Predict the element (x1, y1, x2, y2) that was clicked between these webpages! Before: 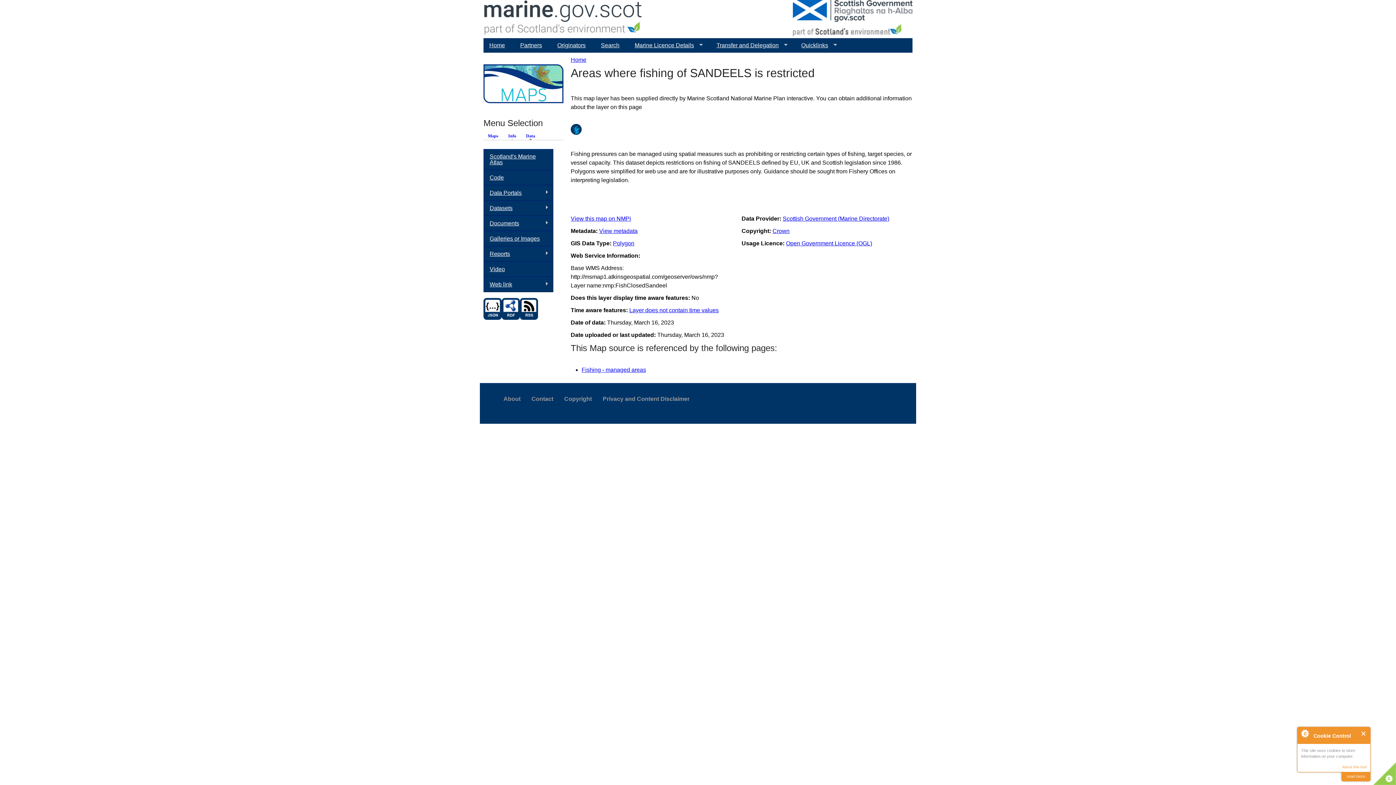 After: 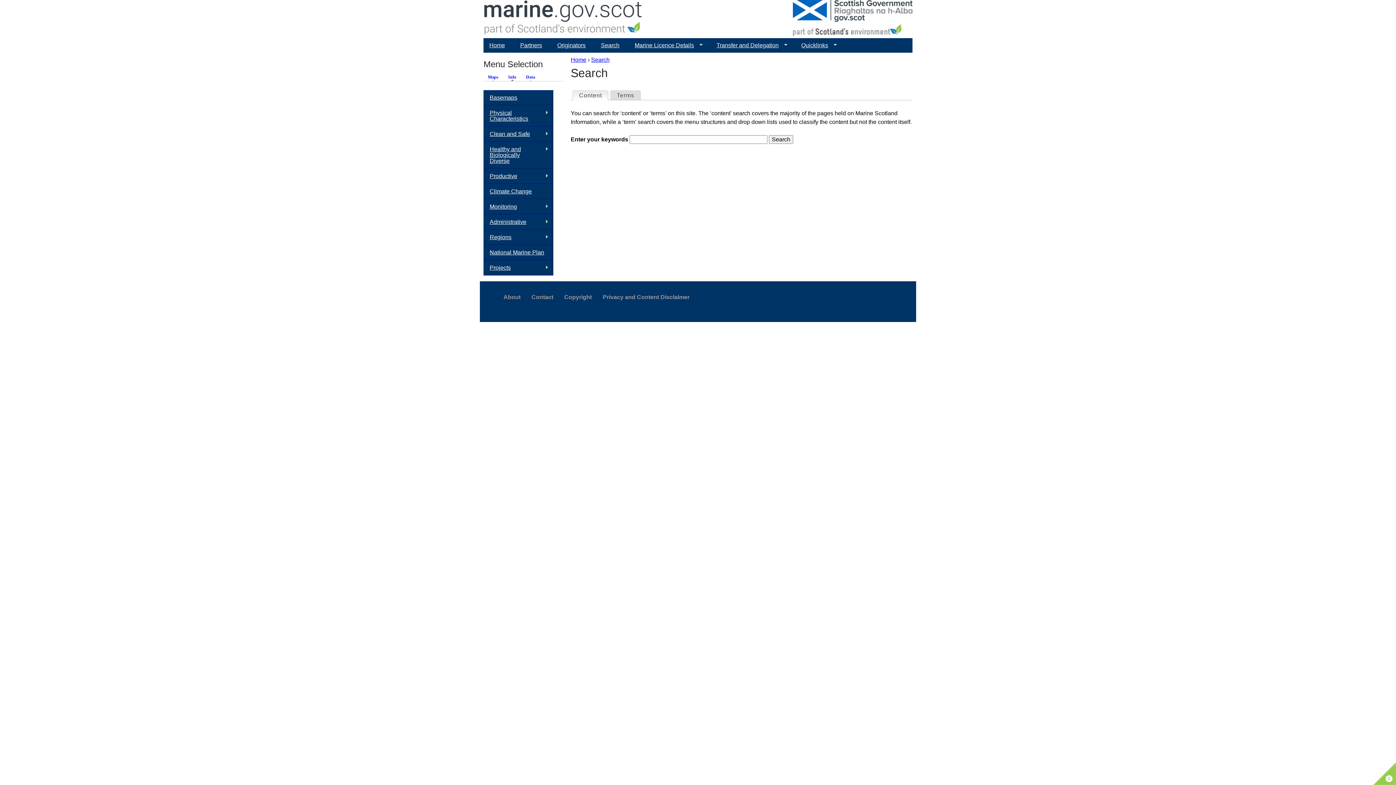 Action: label: Search bbox: (595, 38, 625, 52)